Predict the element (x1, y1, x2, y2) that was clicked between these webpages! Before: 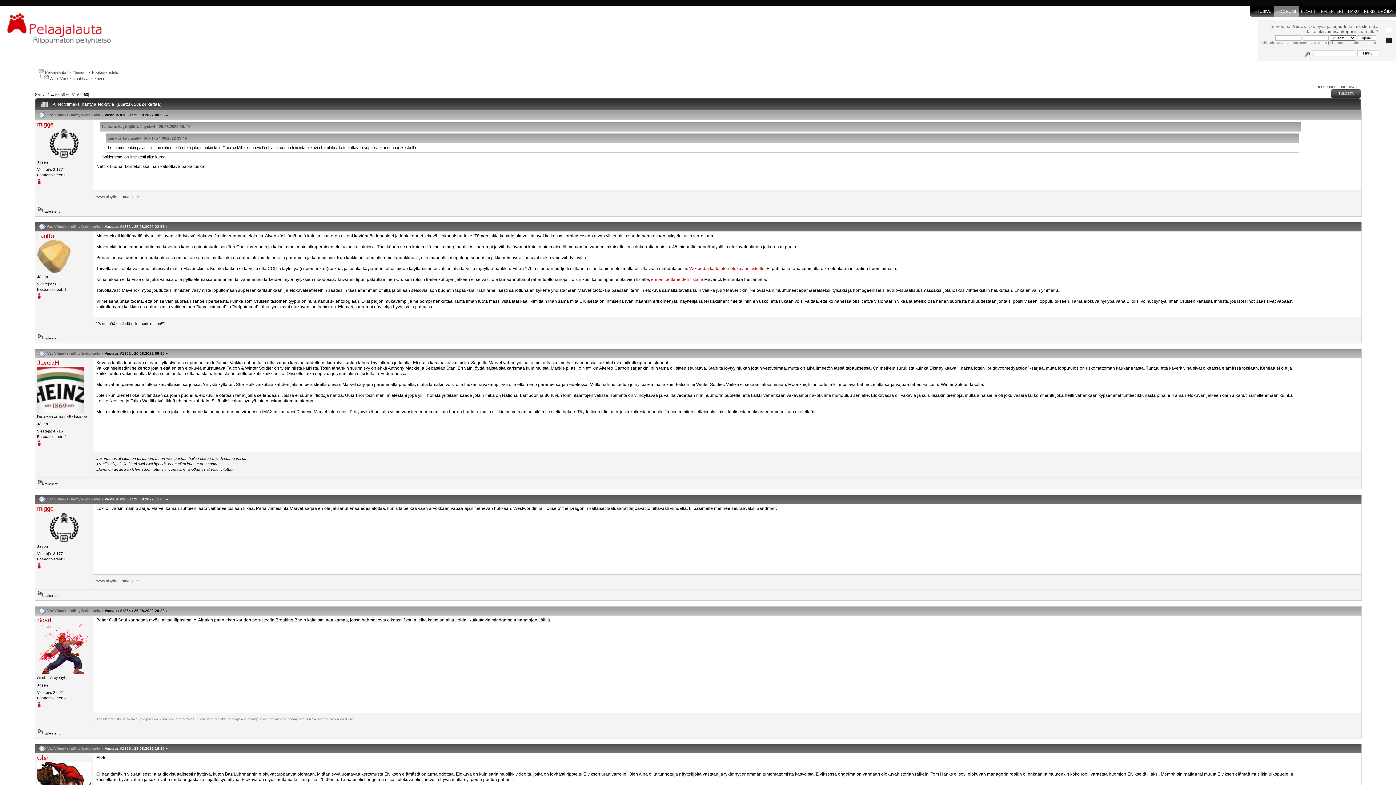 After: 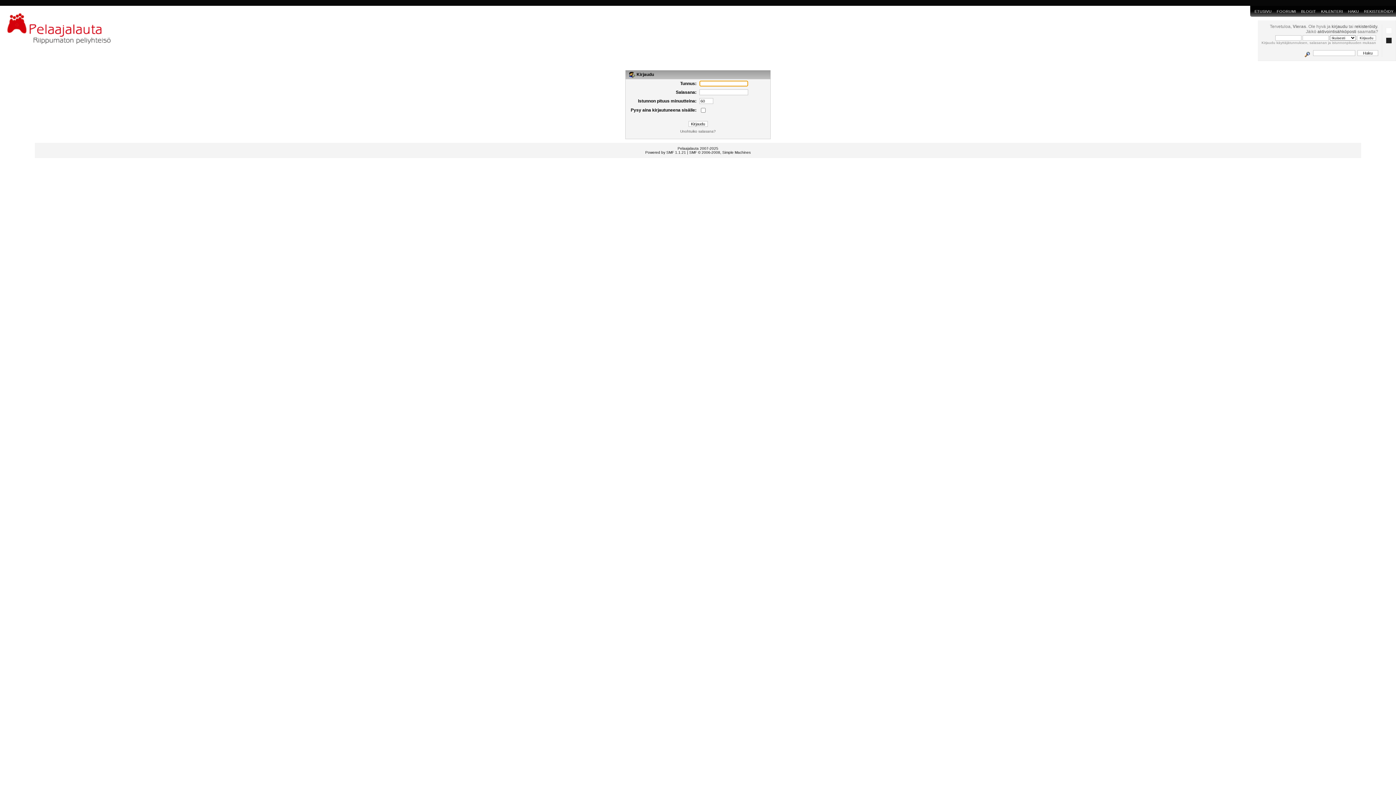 Action: bbox: (1332, 24, 1348, 29) label: kirjaudu